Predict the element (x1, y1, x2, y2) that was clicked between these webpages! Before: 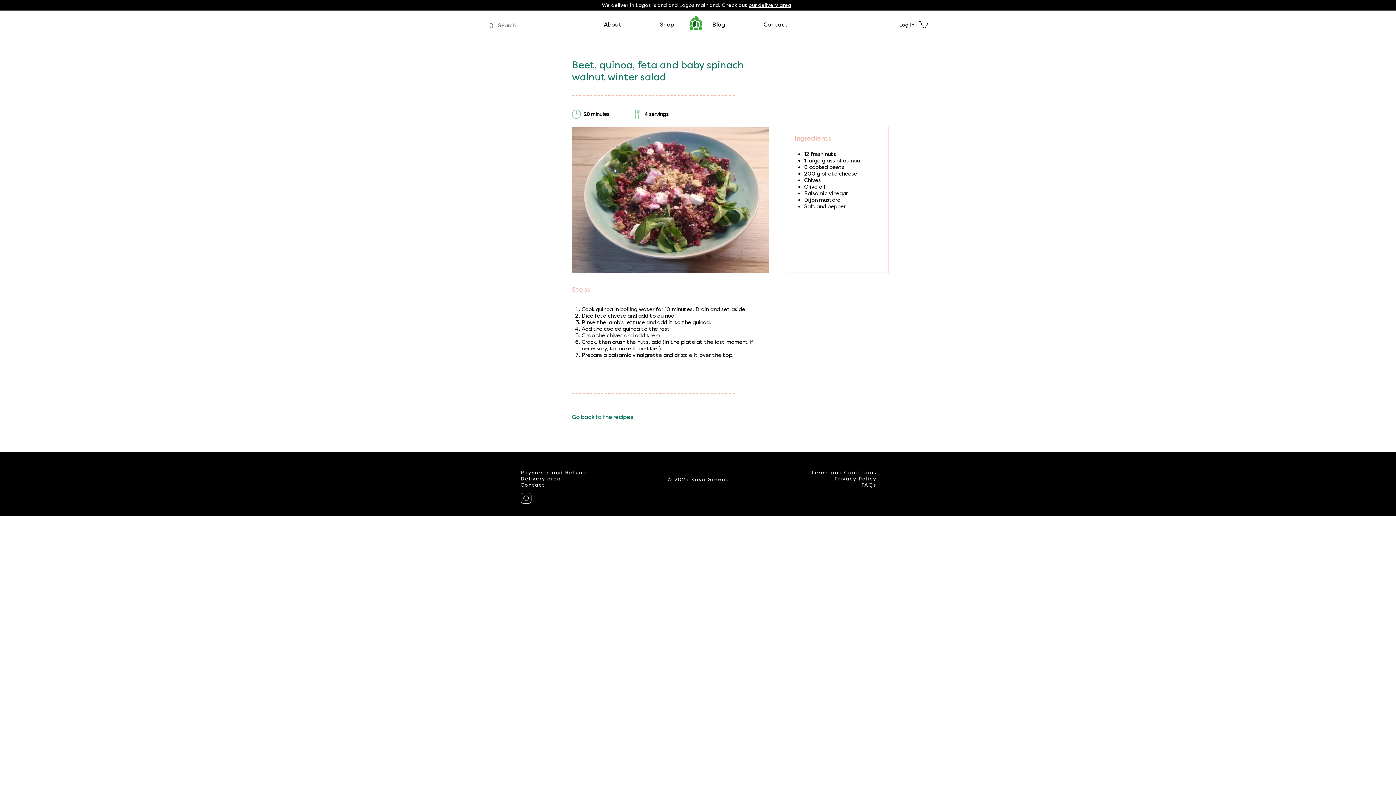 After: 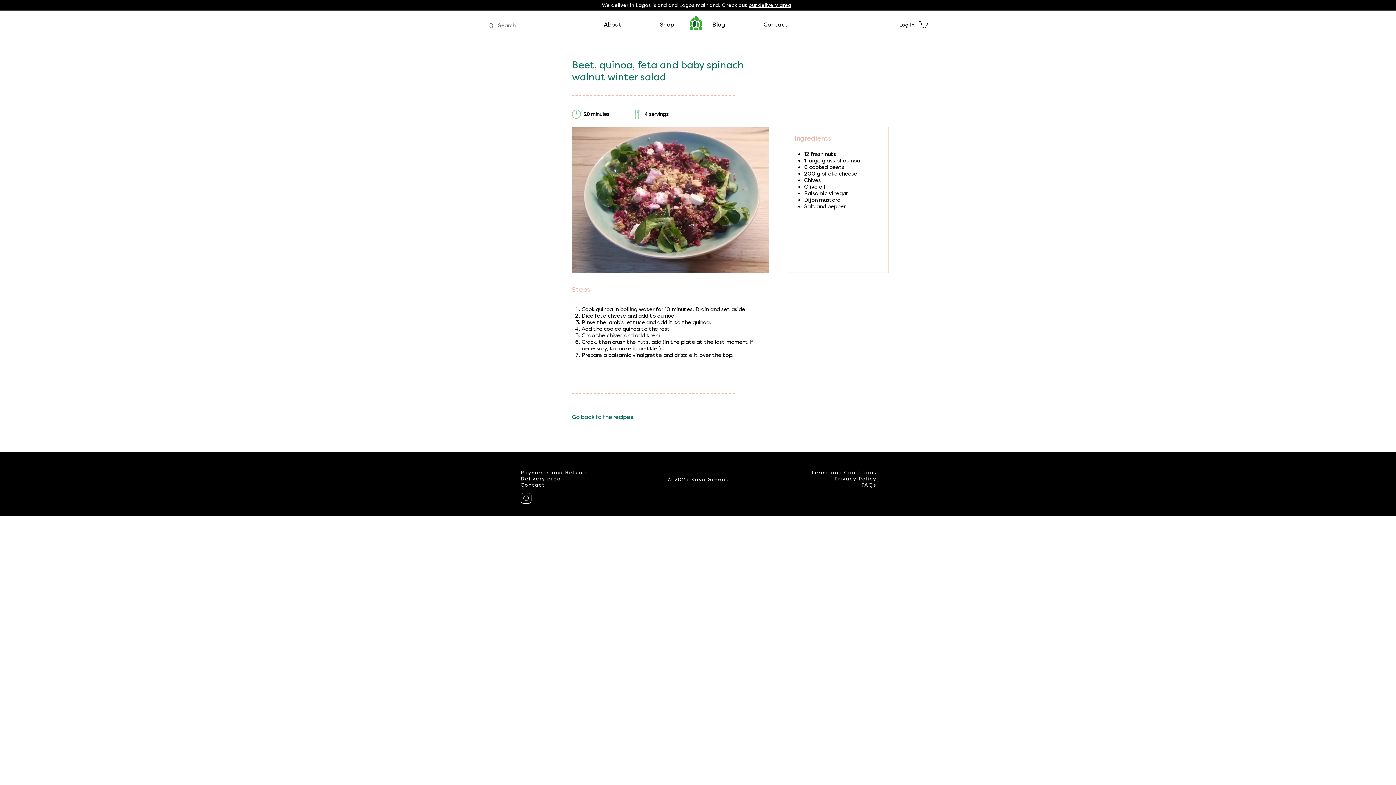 Action: bbox: (919, 20, 928, 27)